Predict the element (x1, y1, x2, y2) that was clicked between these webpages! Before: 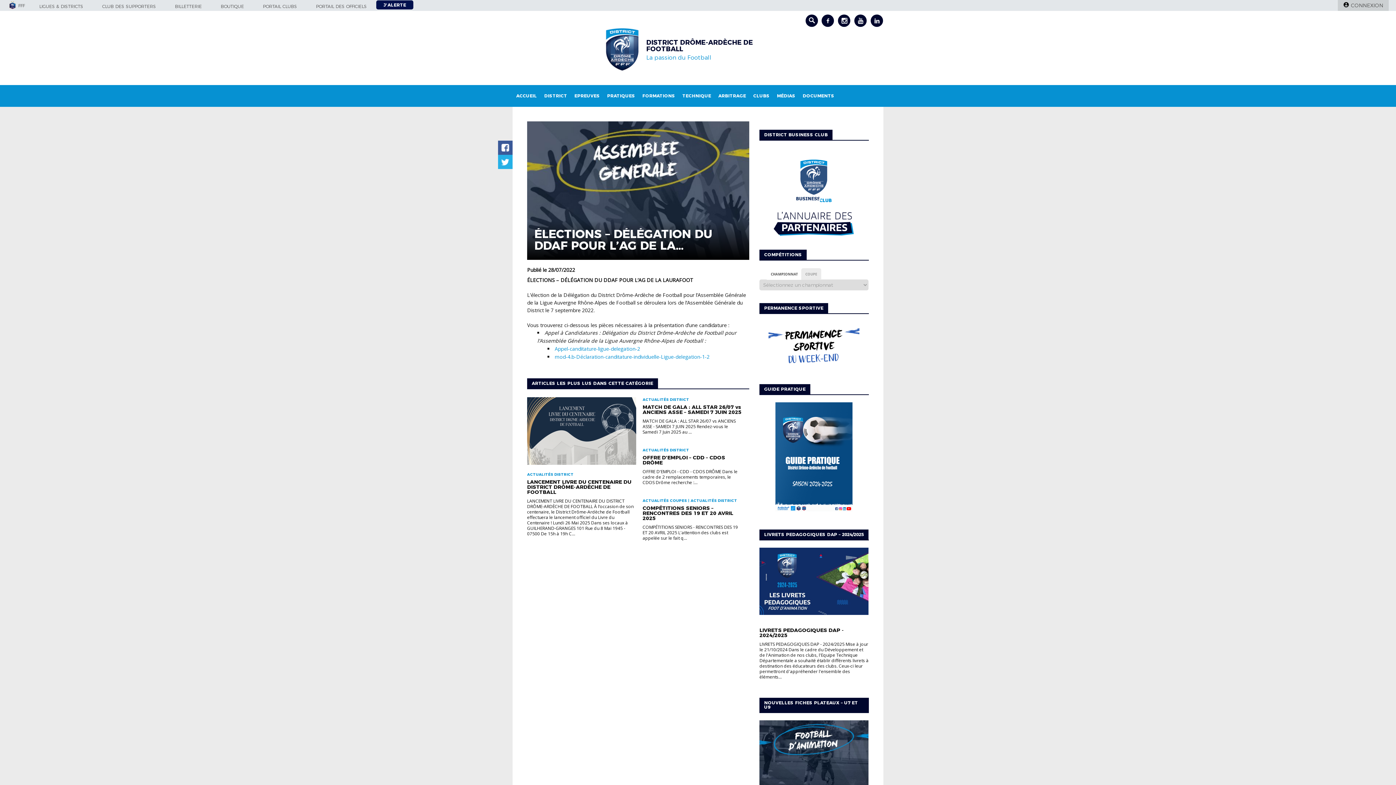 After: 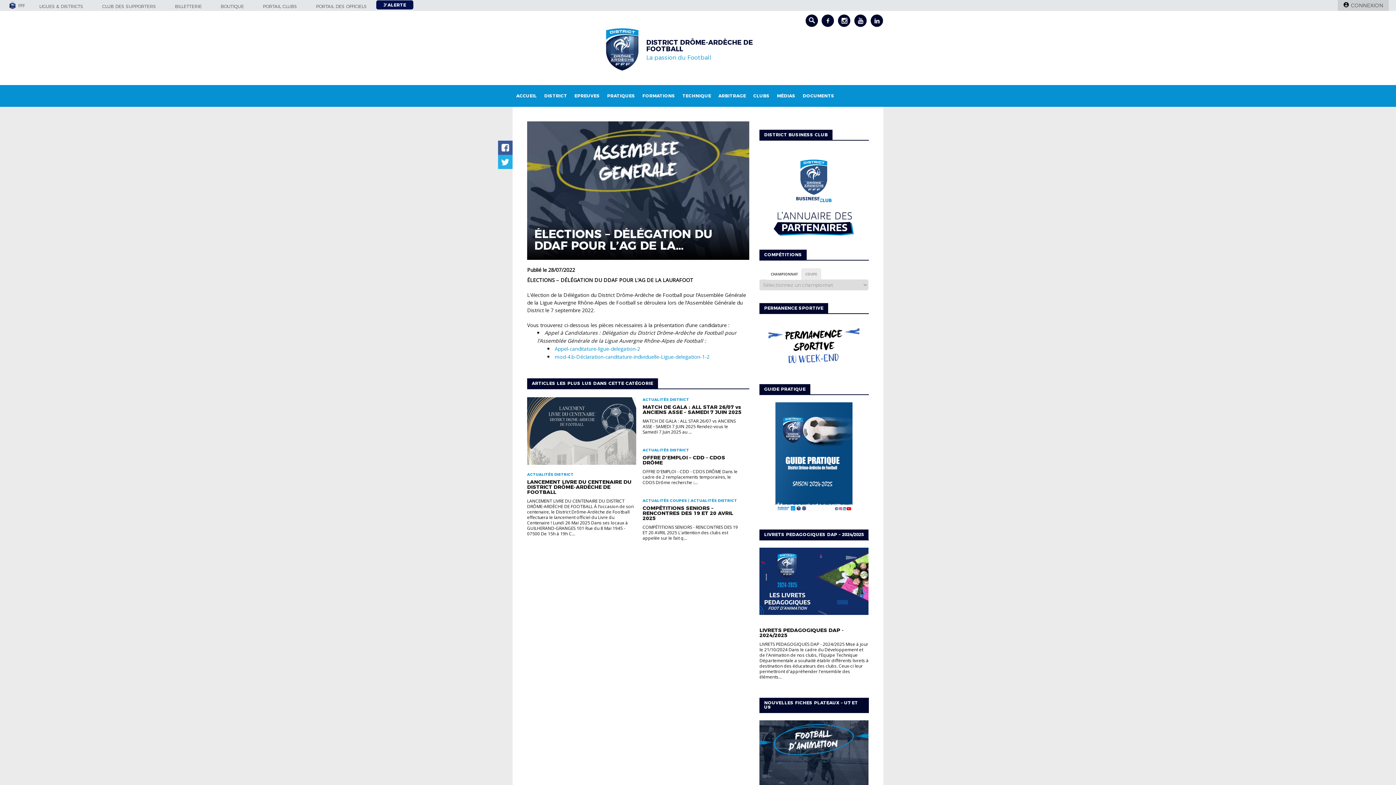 Action: label: Appel-canditature-ligue-delegation-2 bbox: (554, 345, 640, 352)